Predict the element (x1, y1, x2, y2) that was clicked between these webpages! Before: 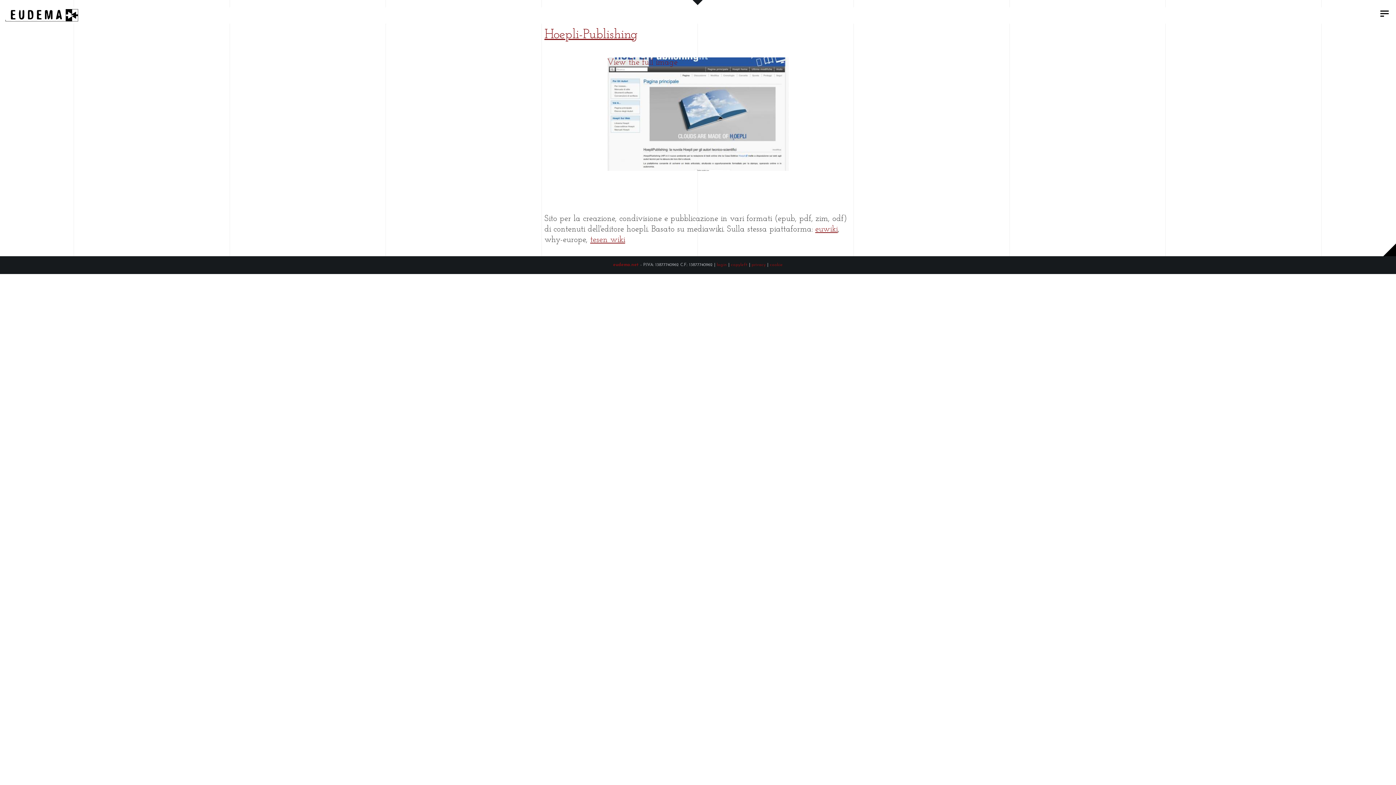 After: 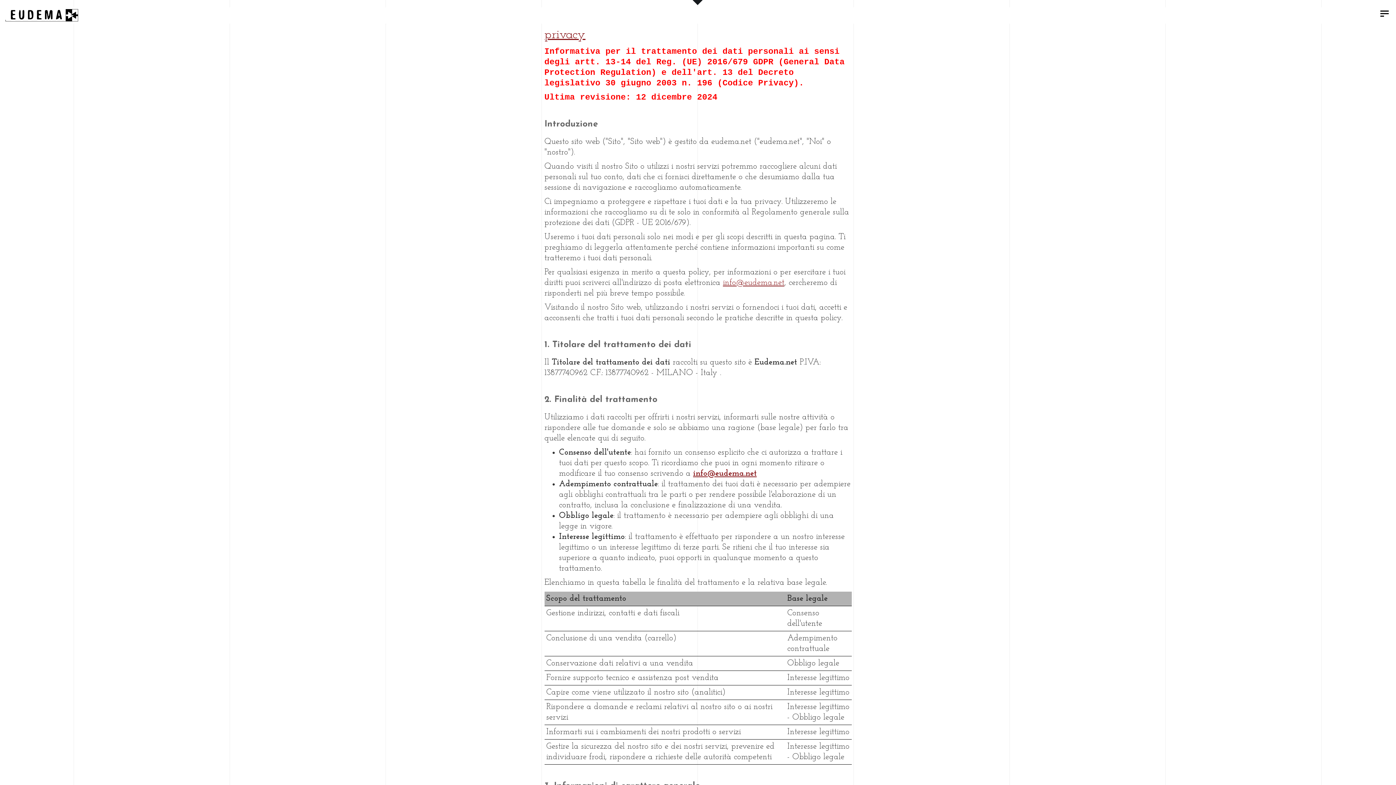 Action: bbox: (751, 262, 767, 267) label: privacy 